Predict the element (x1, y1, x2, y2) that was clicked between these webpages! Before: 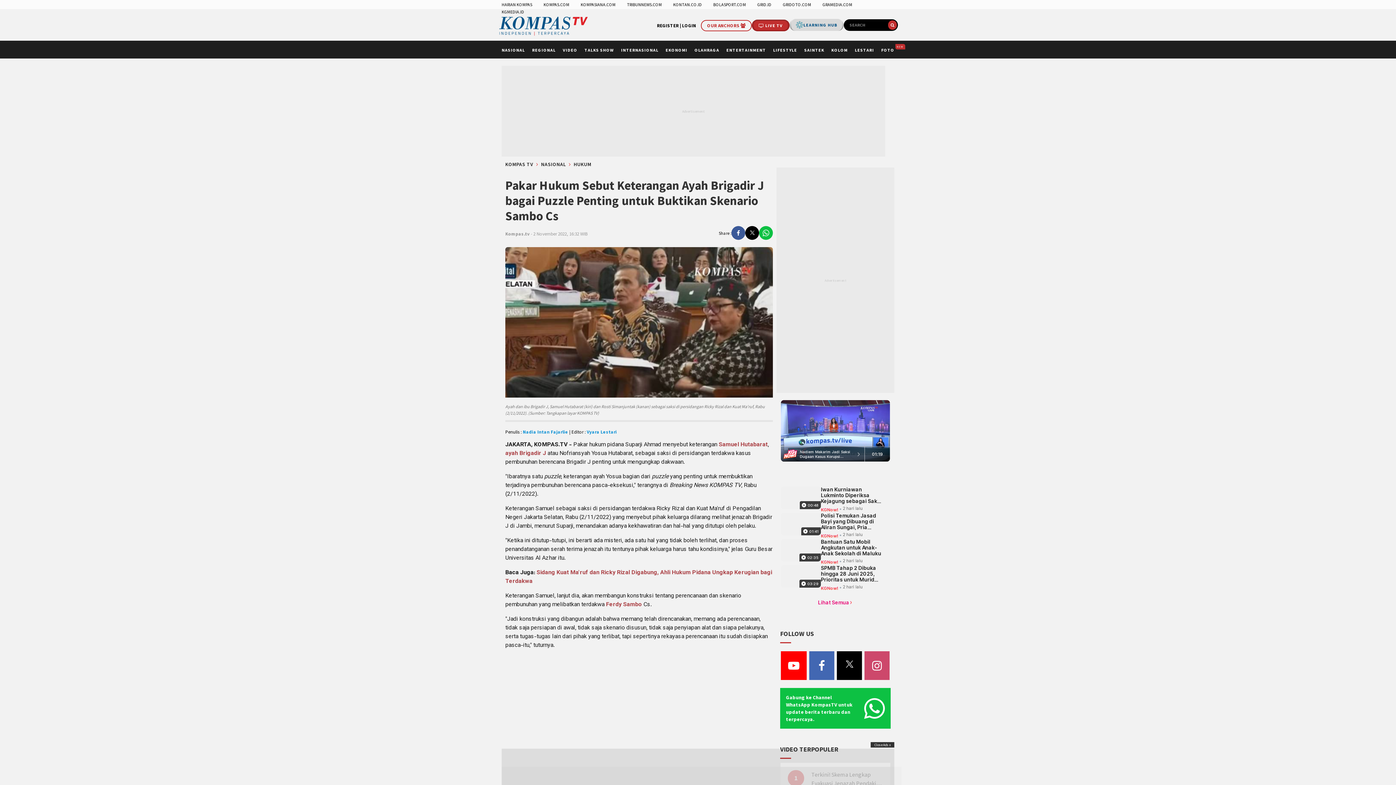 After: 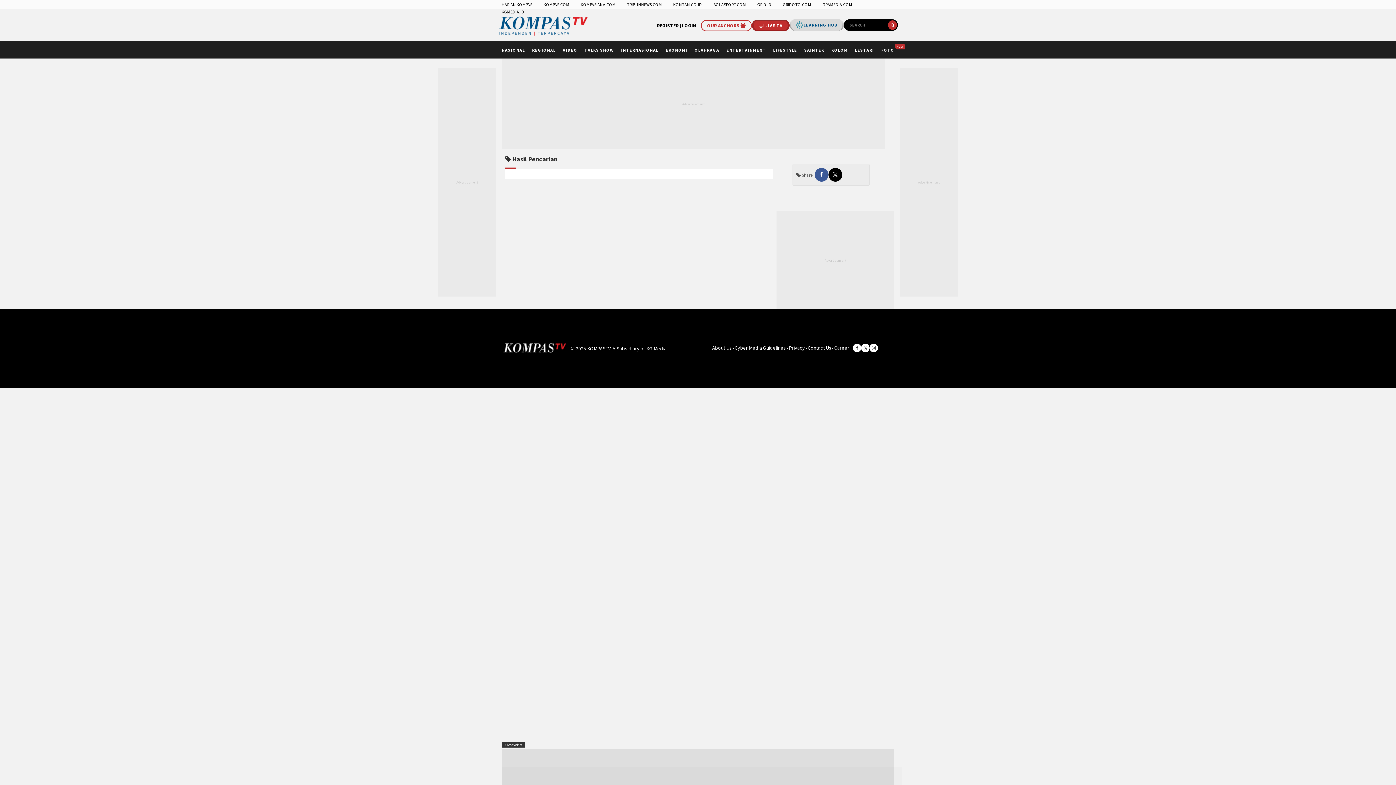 Action: bbox: (888, 20, 897, 29) label: search